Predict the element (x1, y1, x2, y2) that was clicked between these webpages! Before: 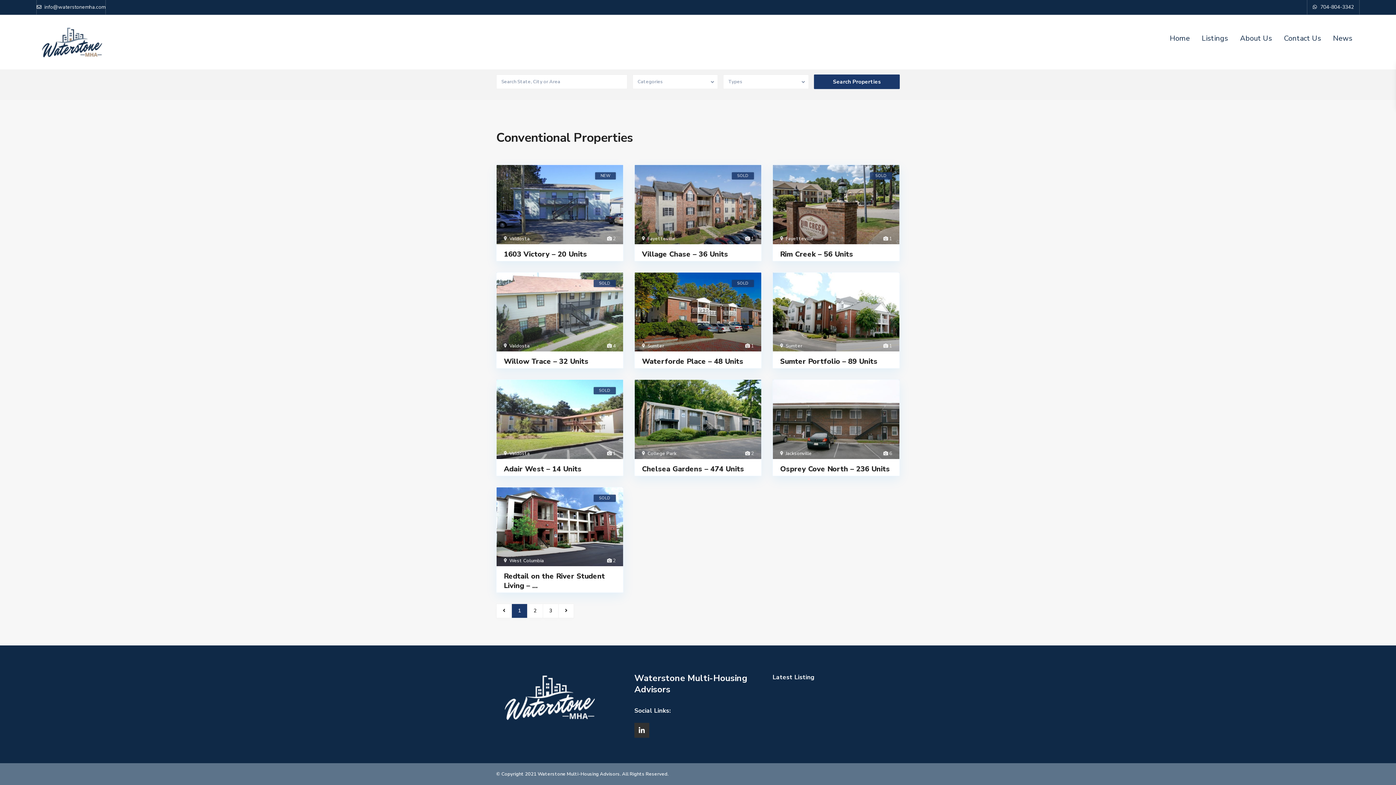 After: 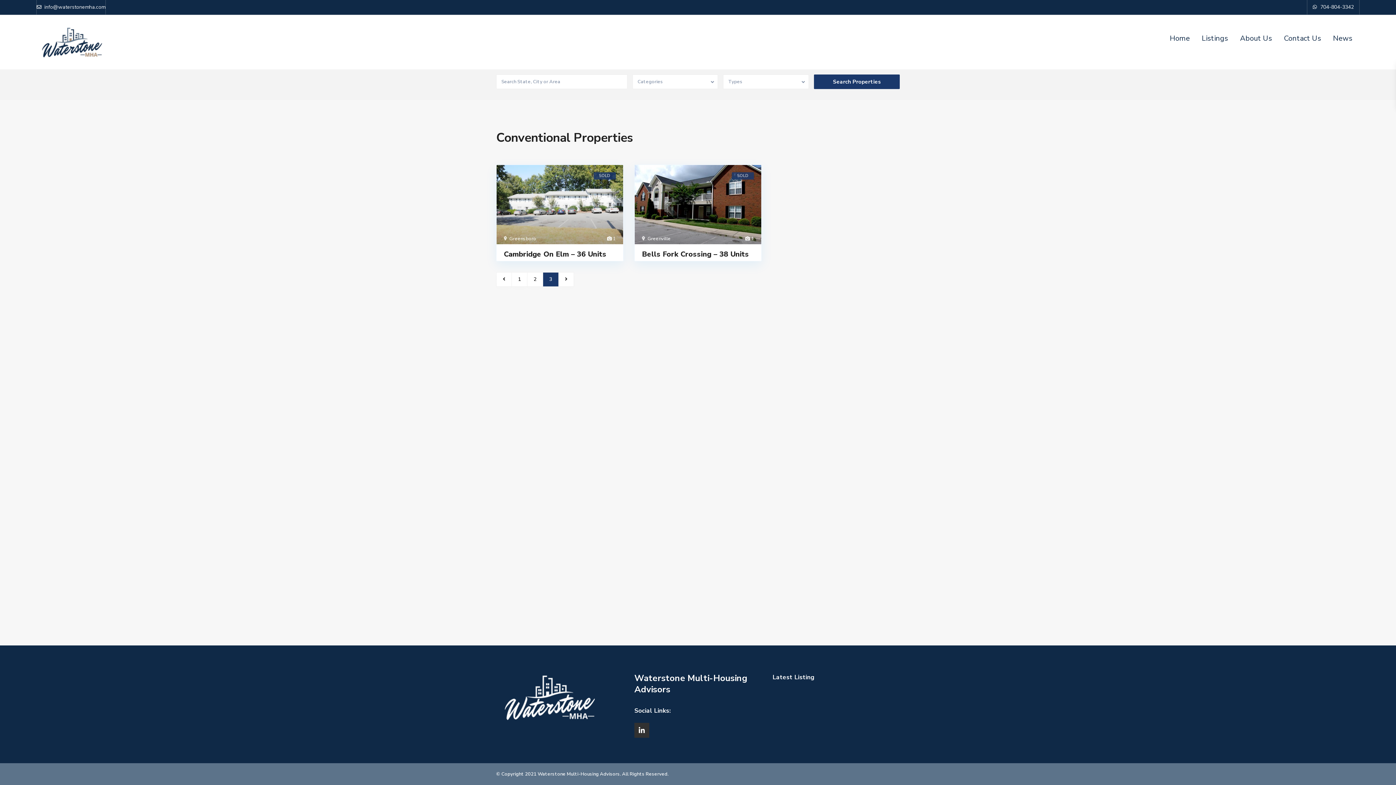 Action: bbox: (542, 604, 558, 618) label: 3